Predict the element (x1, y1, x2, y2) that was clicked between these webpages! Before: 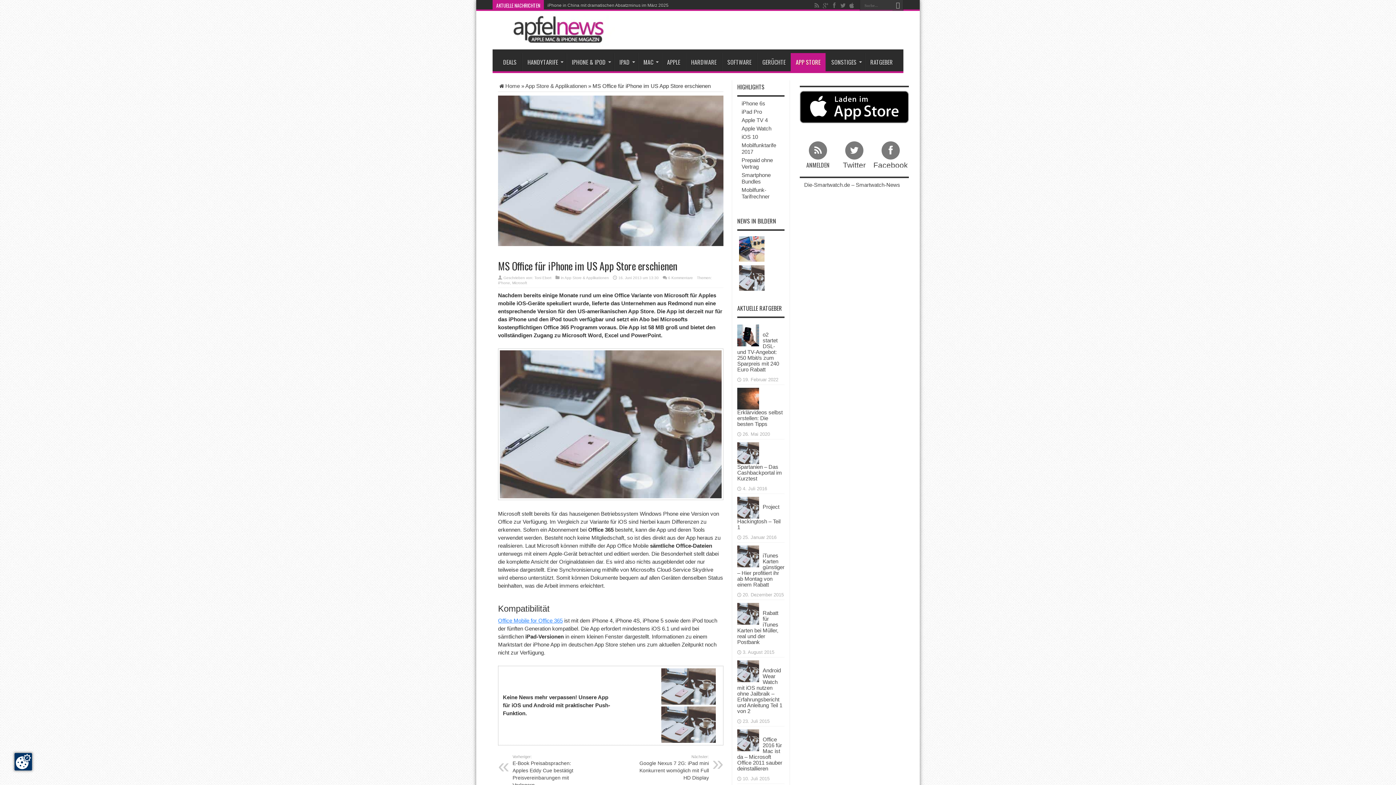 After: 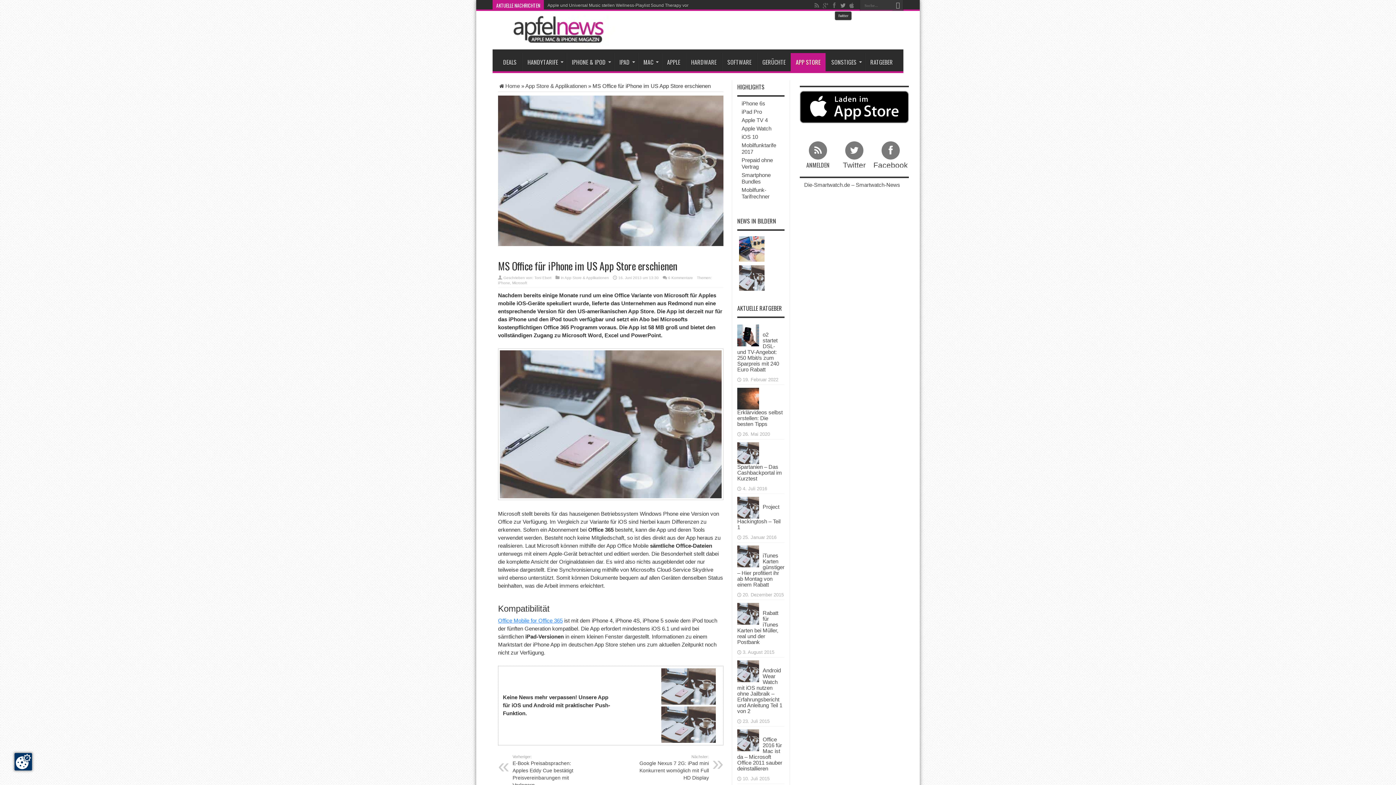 Action: bbox: (839, 1, 846, 9)